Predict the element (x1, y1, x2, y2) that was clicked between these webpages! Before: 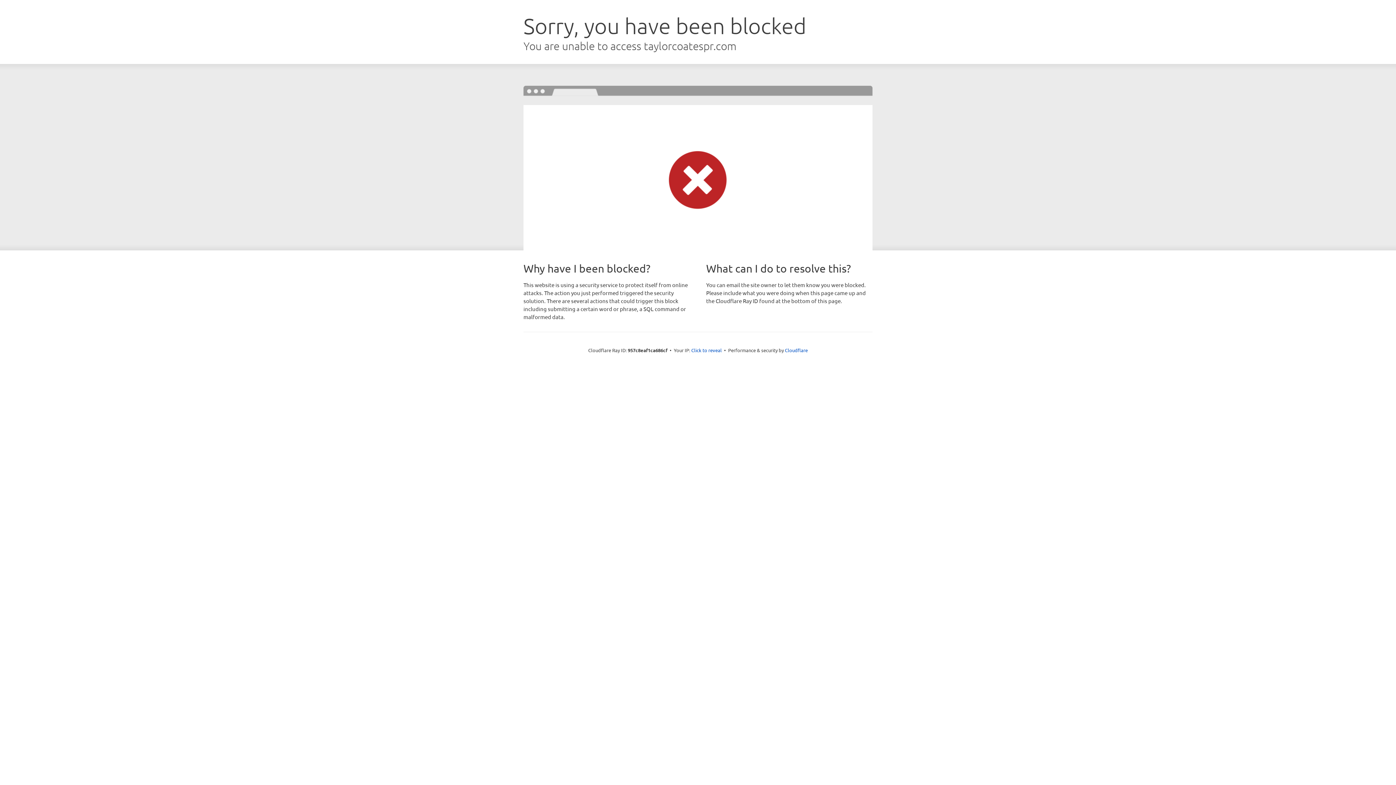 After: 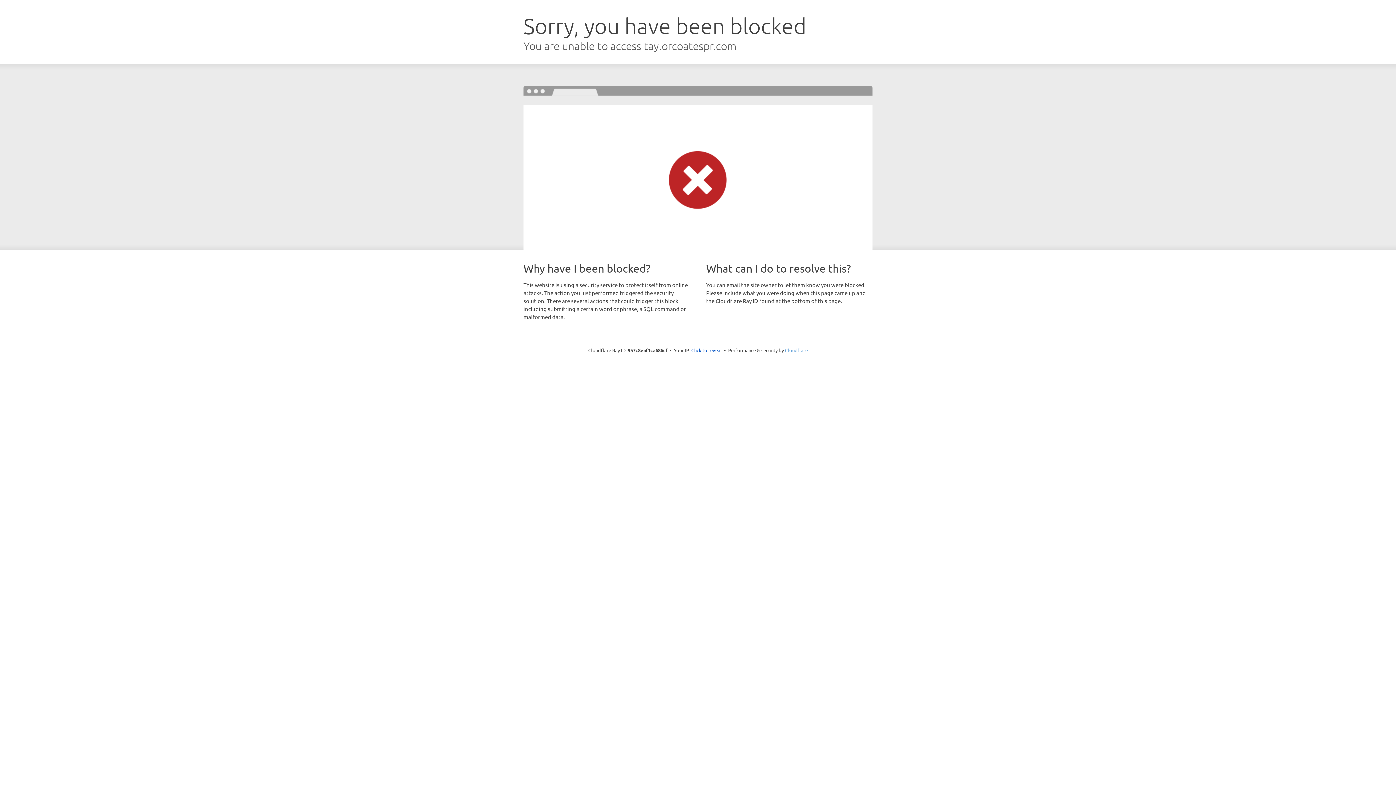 Action: bbox: (785, 347, 808, 353) label: Cloudflare